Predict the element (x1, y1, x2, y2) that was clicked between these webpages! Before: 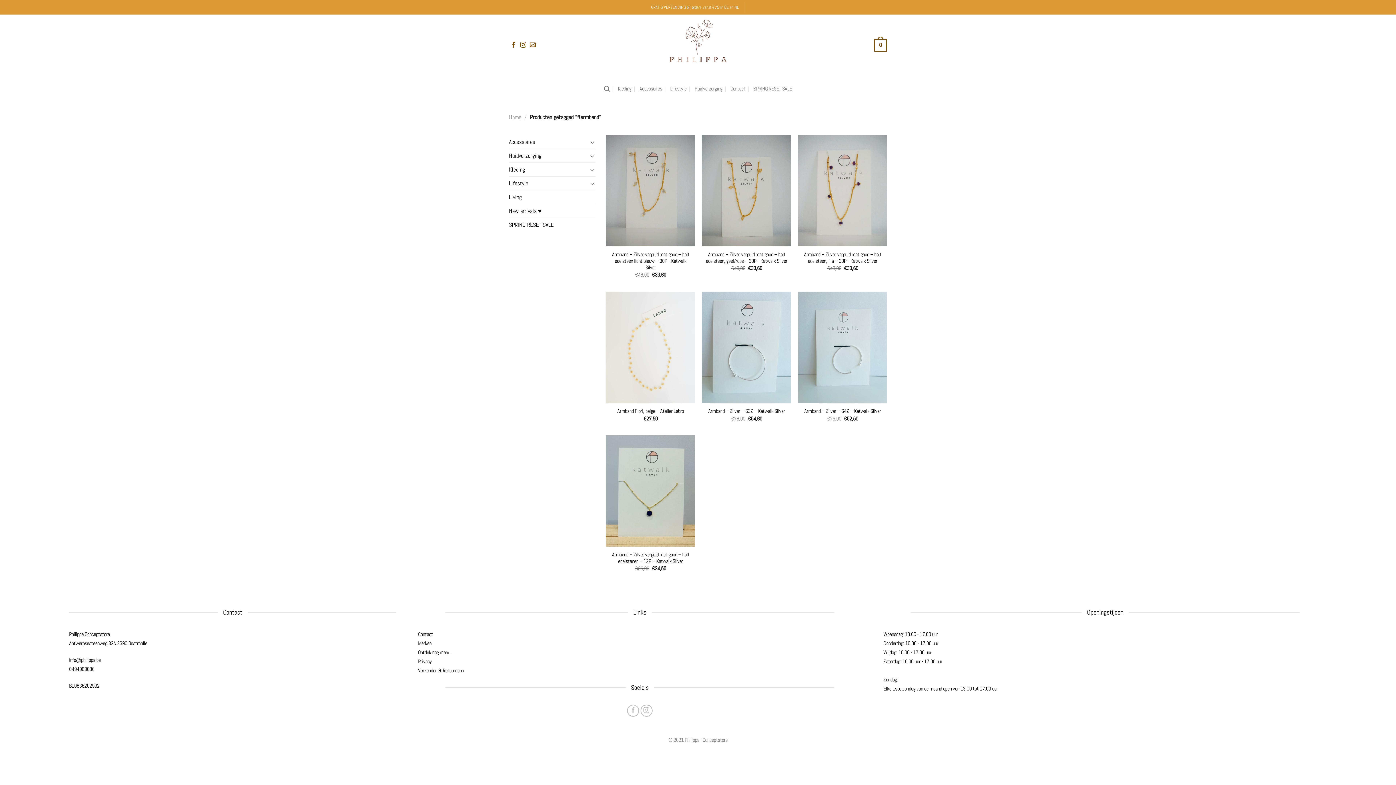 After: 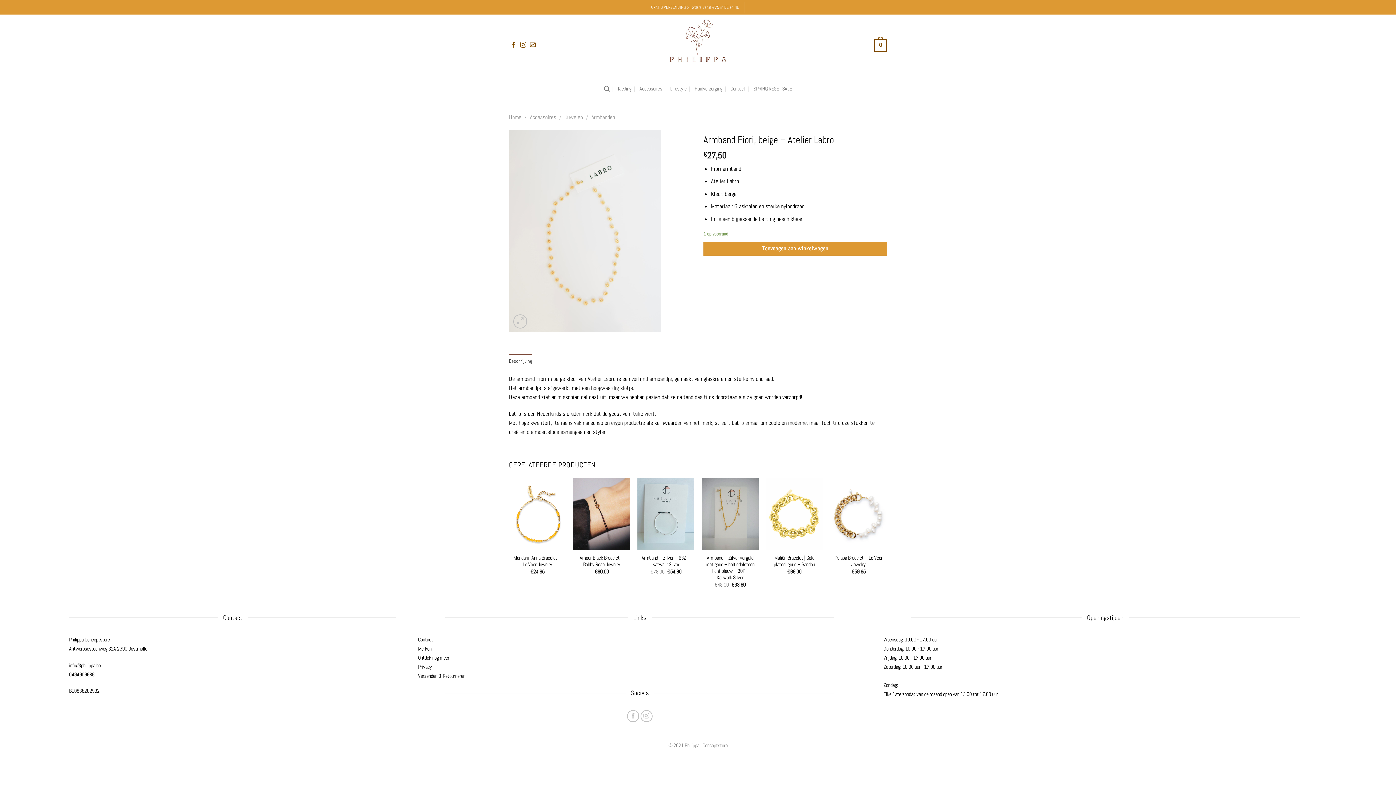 Action: label: Armband Fiori, beige – Atelier Labro bbox: (617, 408, 684, 414)